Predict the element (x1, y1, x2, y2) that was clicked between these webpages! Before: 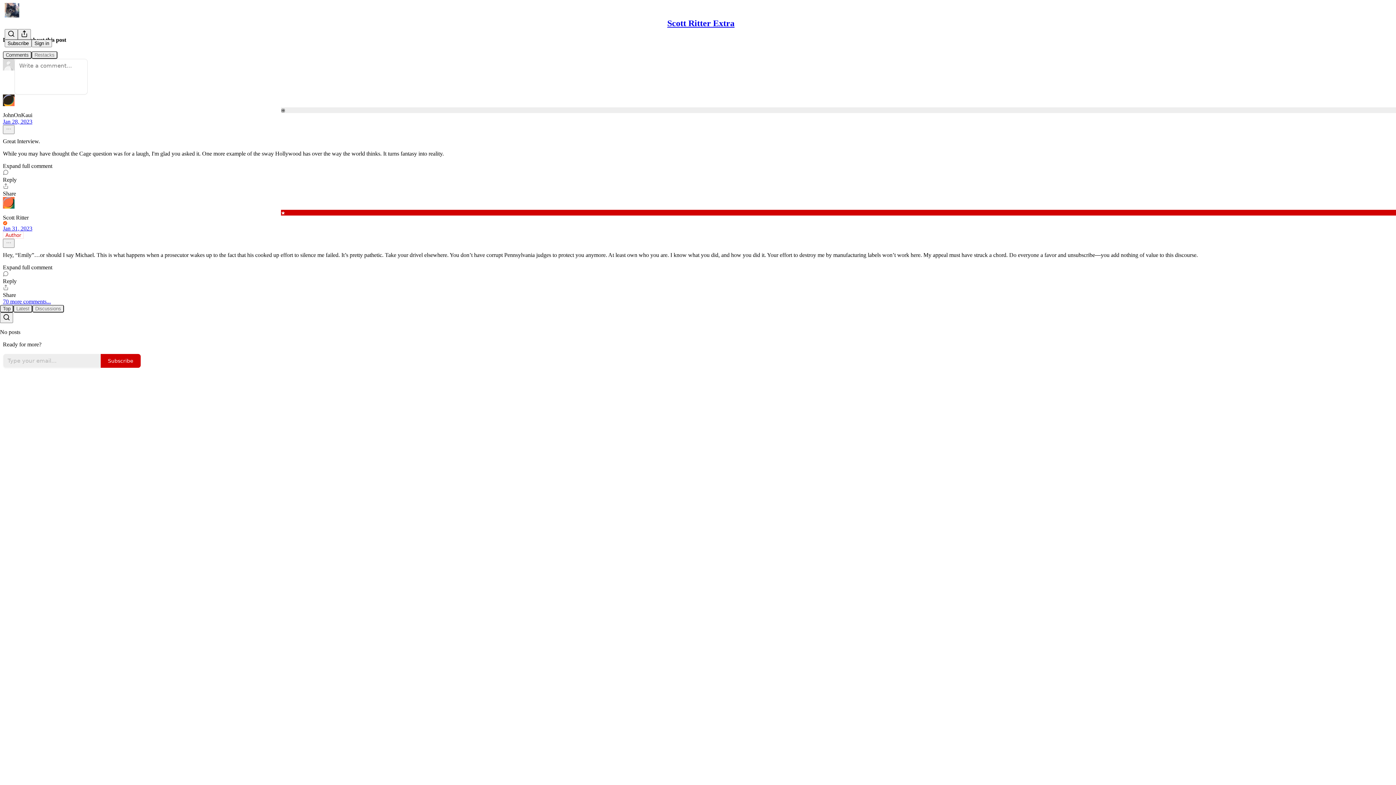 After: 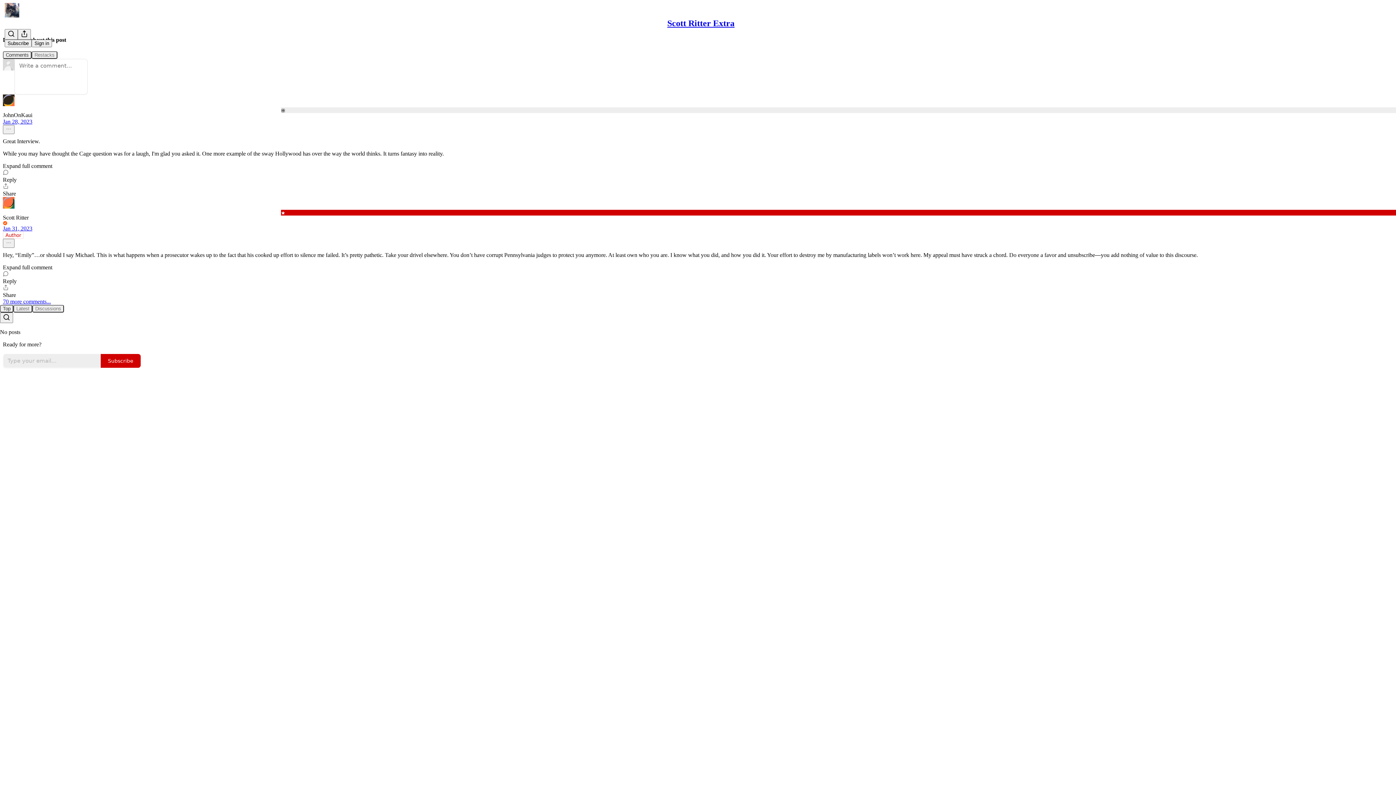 Action: bbox: (2, 169, 1393, 183) label: Reply